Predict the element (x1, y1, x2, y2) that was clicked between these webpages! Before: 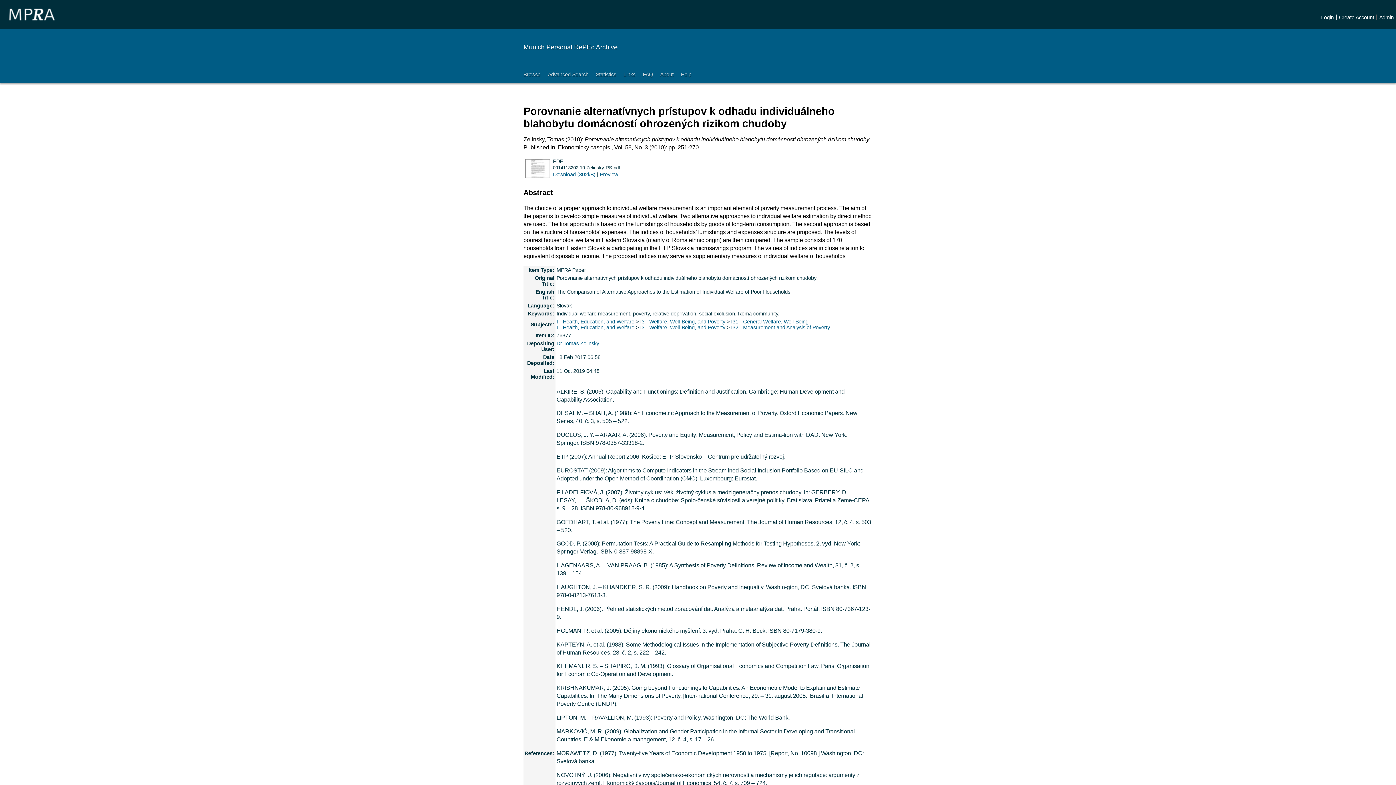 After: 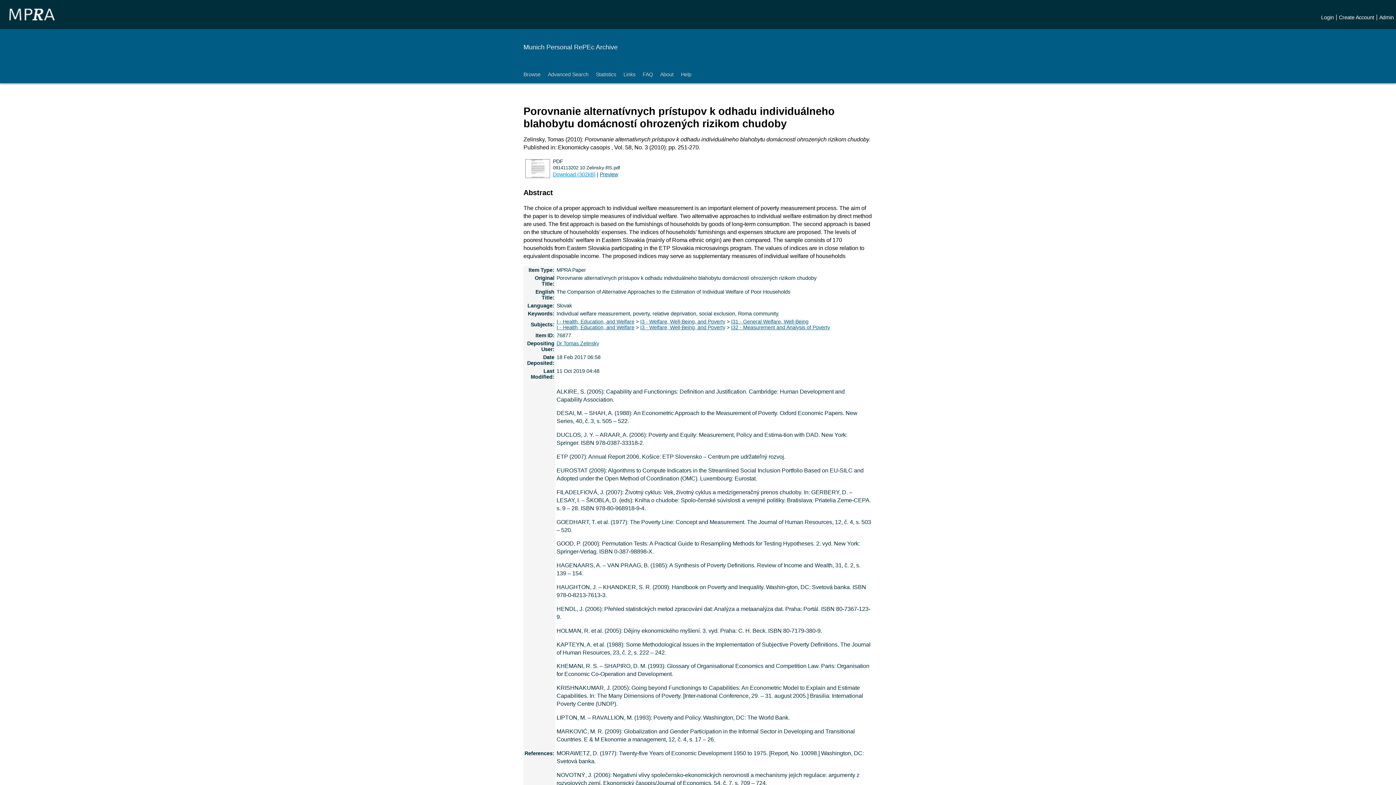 Action: label: Download (302kB) bbox: (553, 171, 595, 177)